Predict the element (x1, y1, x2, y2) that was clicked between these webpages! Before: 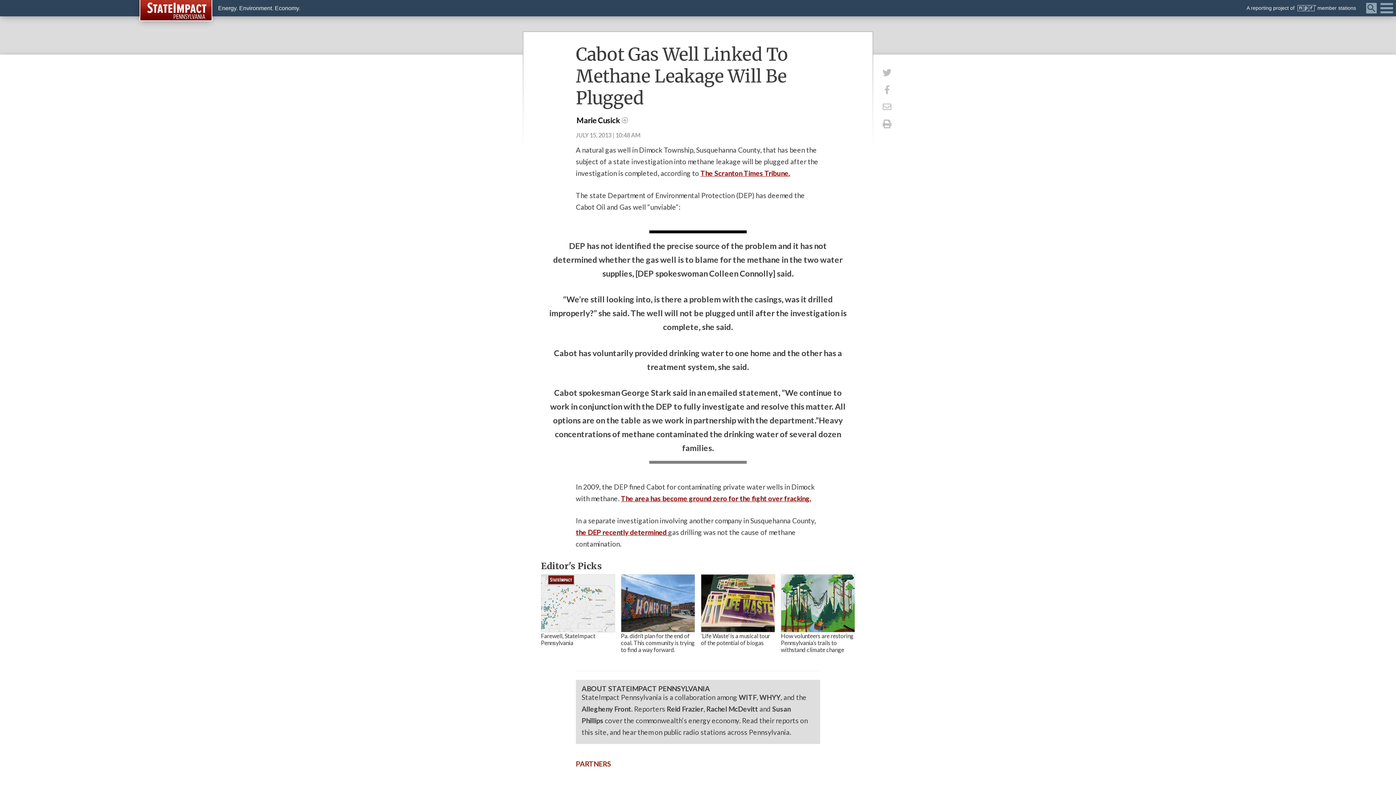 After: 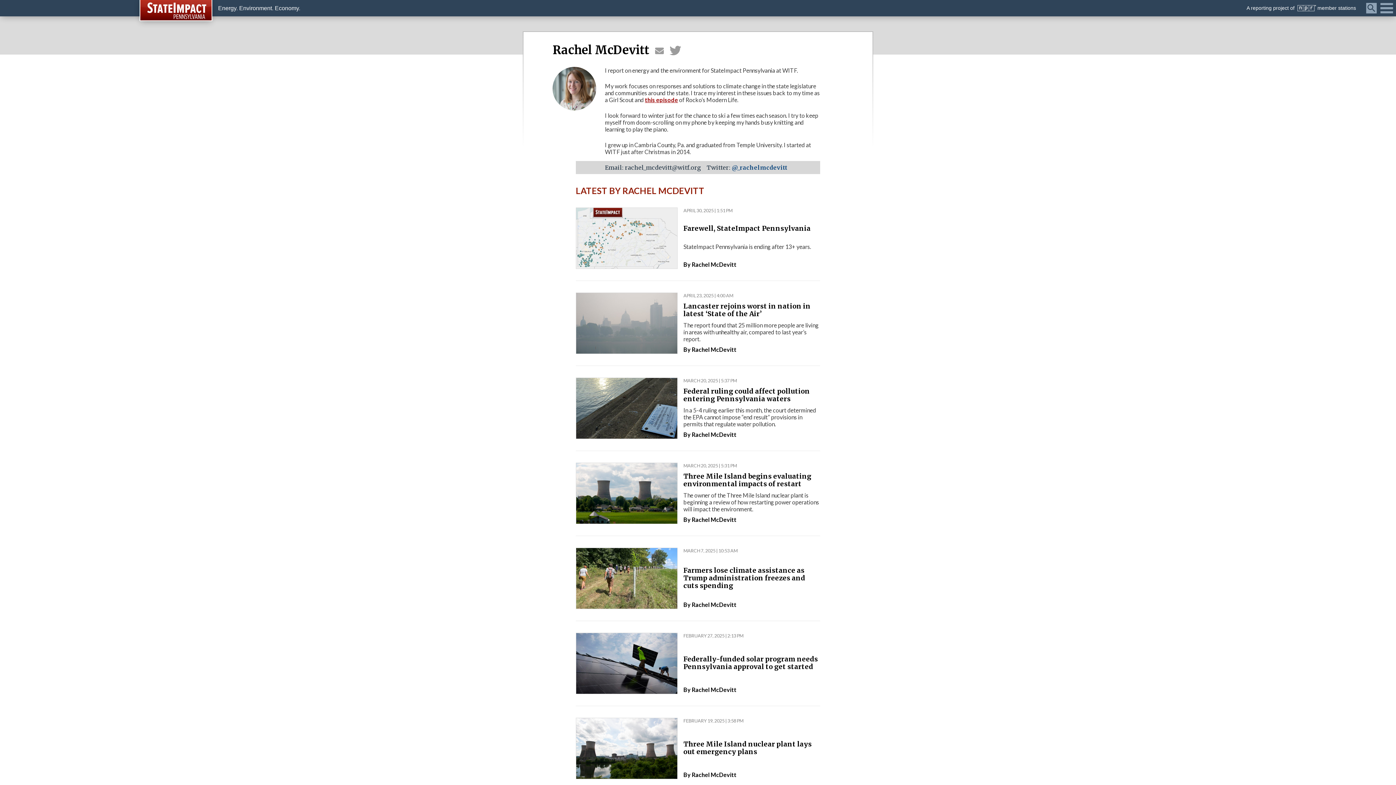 Action: label: Rachel McDevitt bbox: (706, 705, 758, 714)